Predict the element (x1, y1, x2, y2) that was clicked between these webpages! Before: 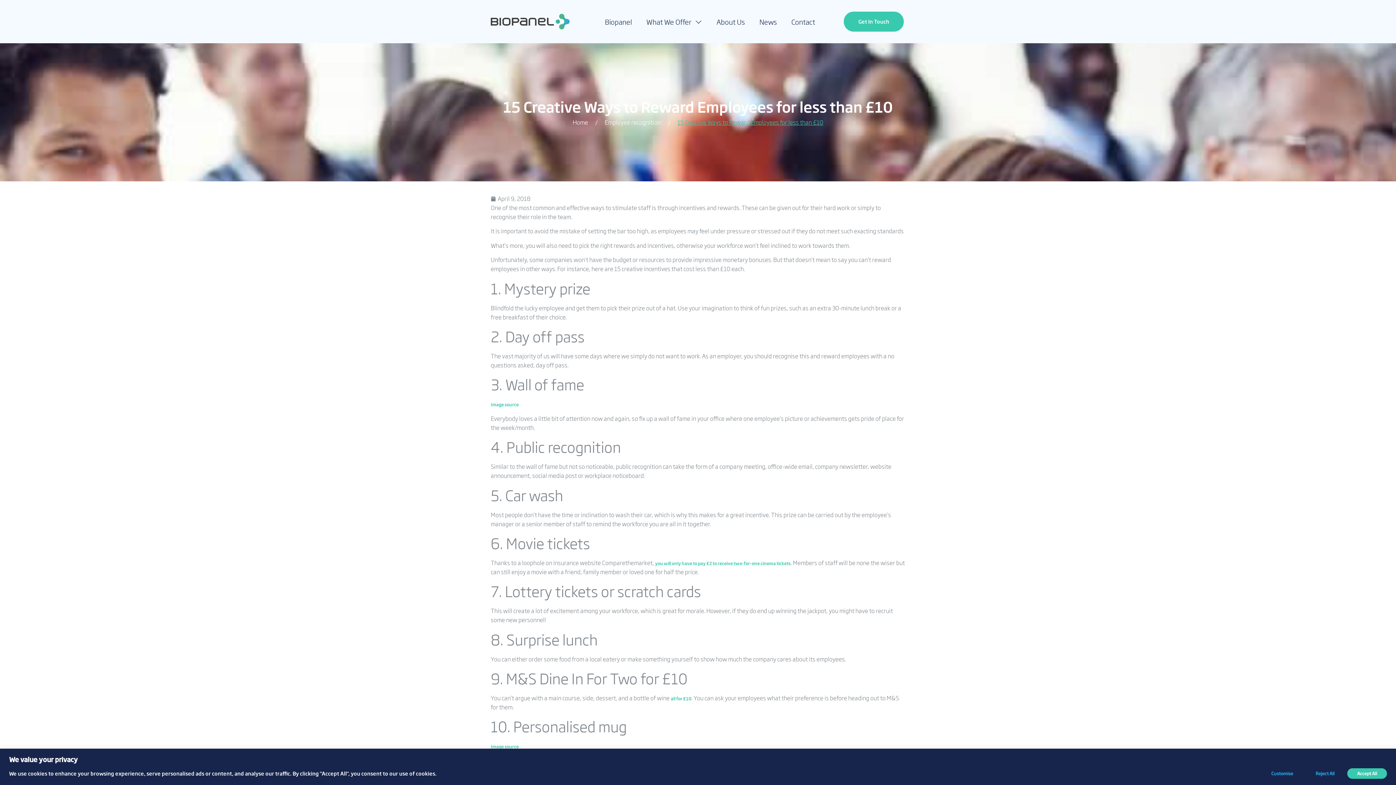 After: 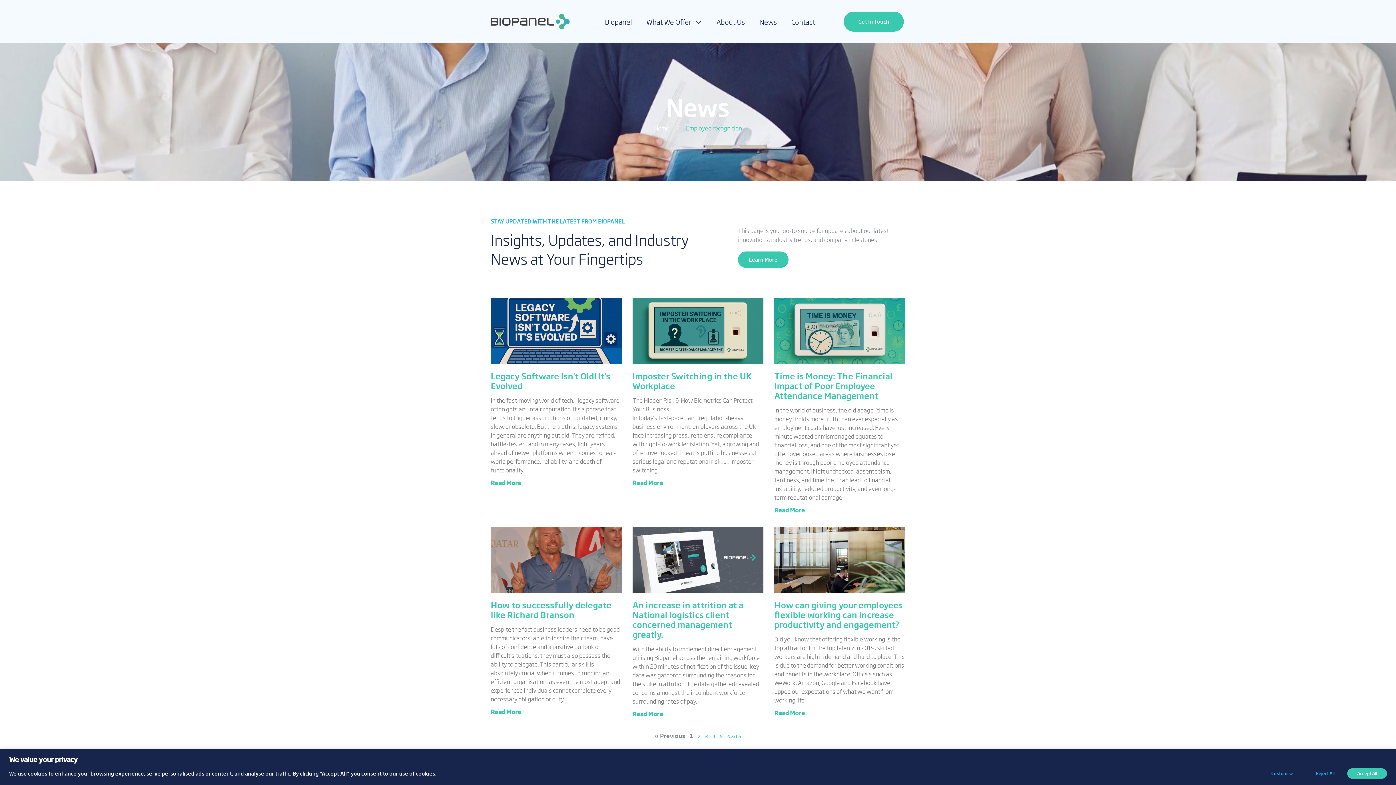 Action: bbox: (604, 117, 660, 126) label: Employee recognition